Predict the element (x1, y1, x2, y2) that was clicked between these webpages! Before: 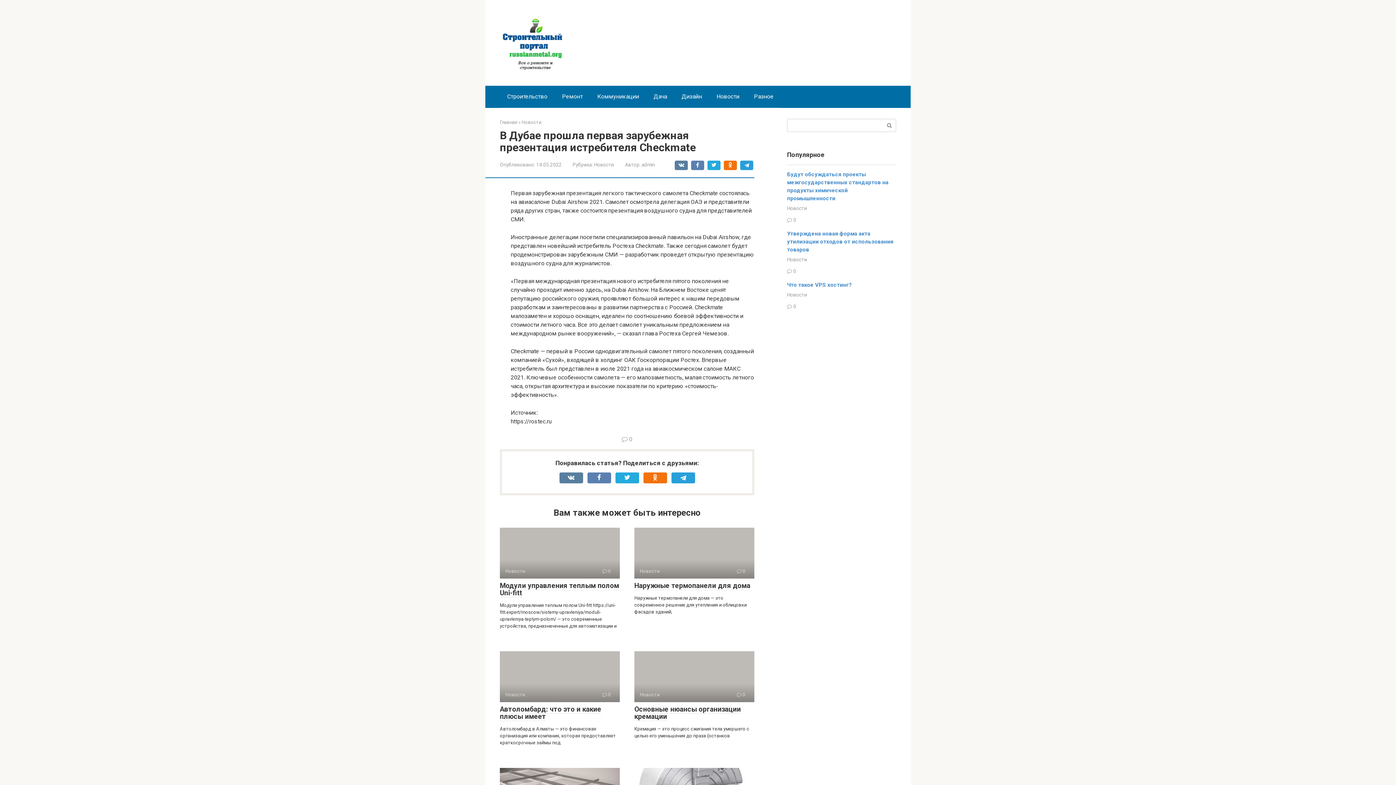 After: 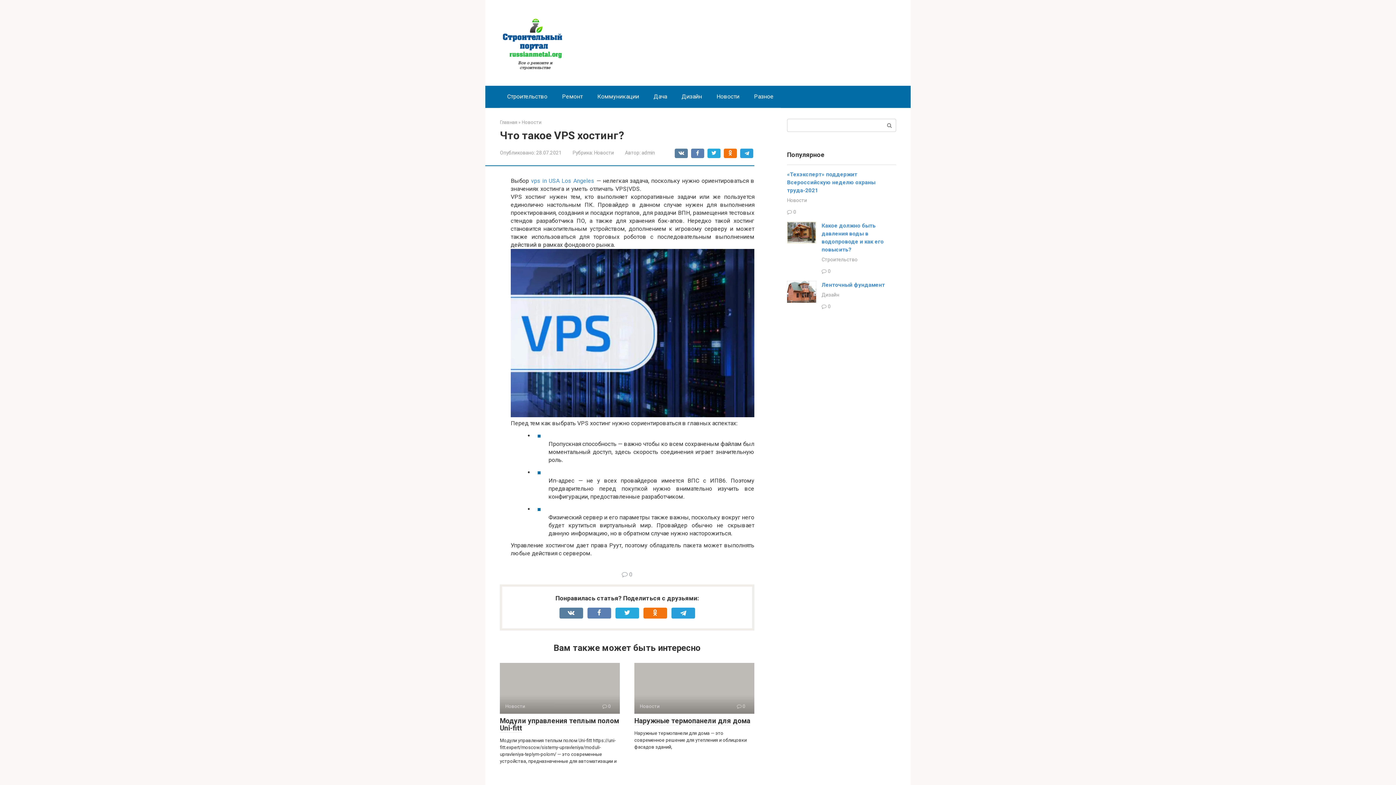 Action: label: Что такое VPS хостинг? bbox: (787, 281, 852, 288)